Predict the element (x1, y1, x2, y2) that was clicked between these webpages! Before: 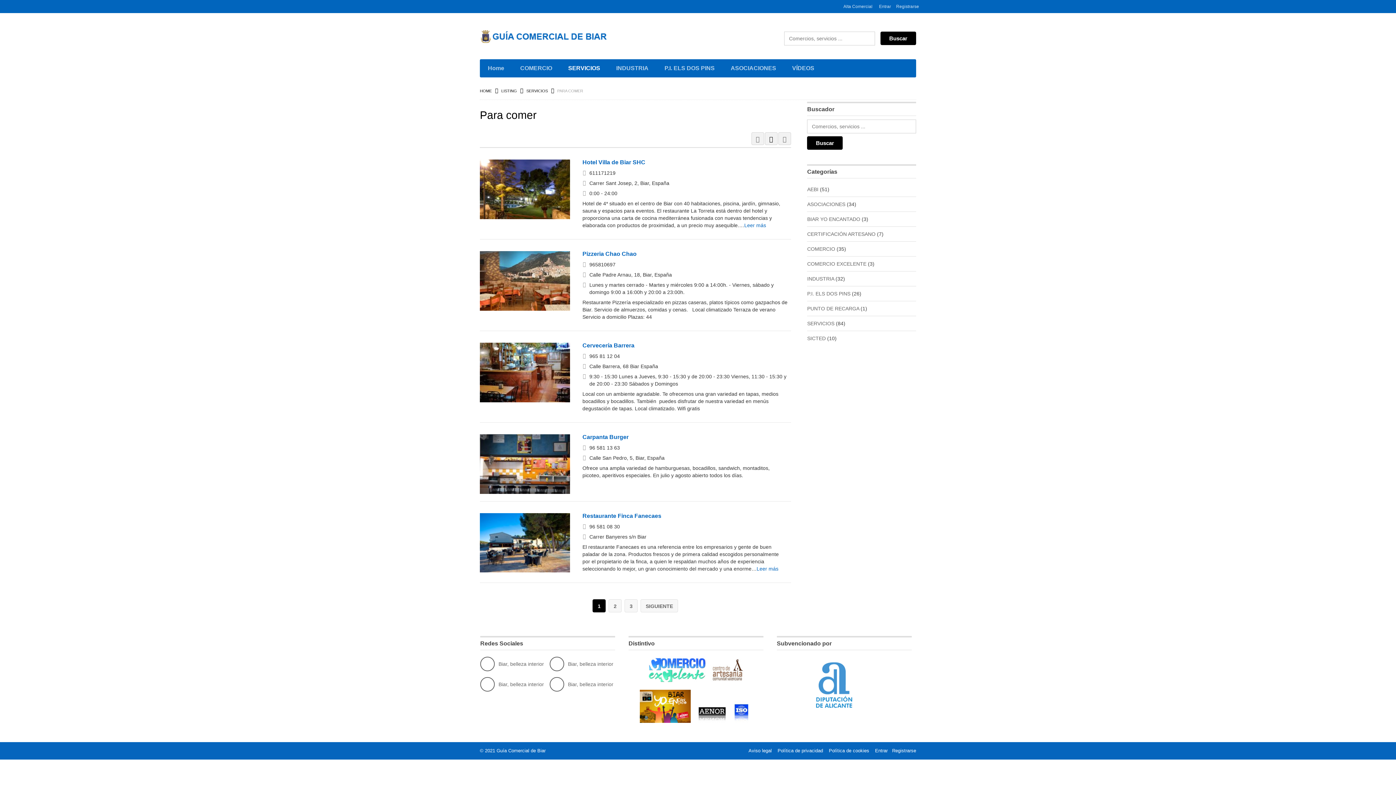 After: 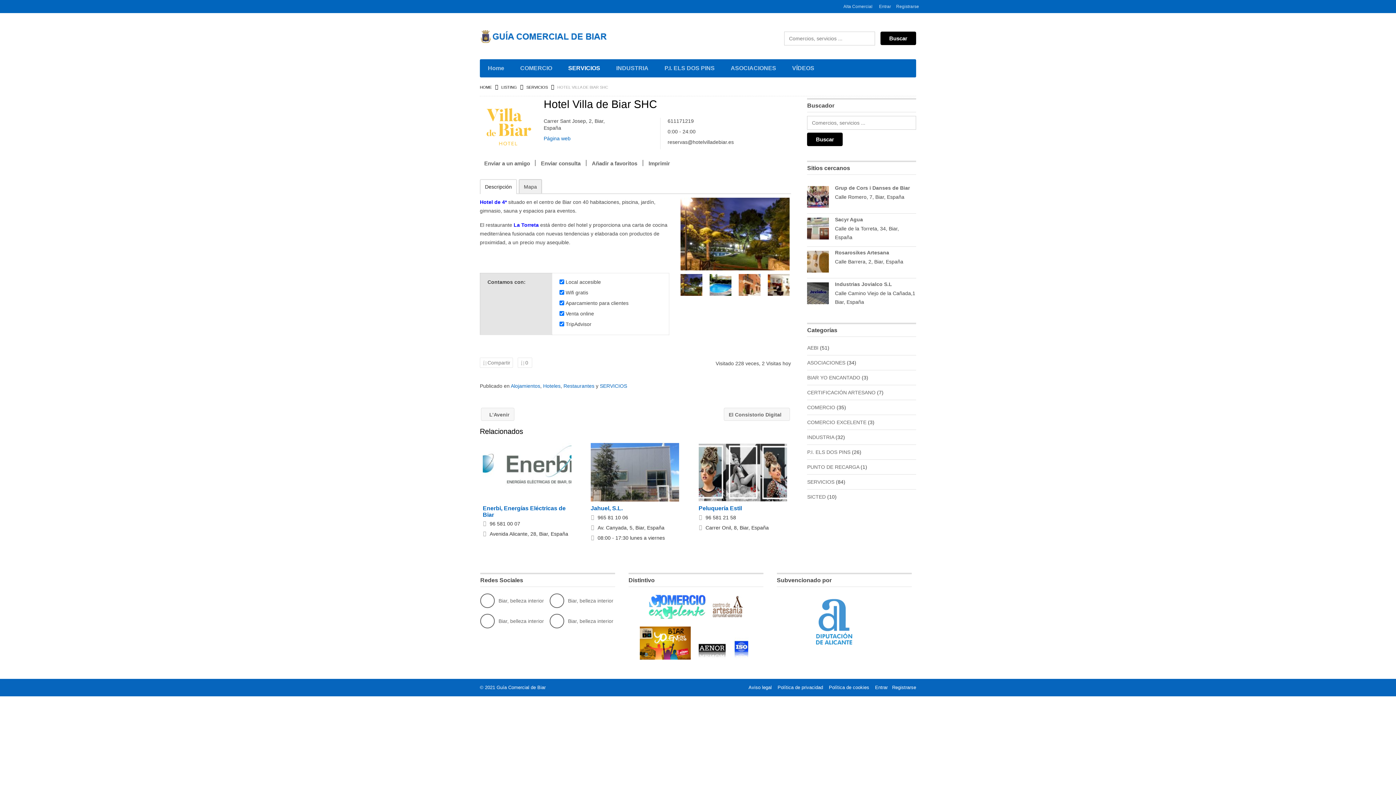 Action: label: Leer más bbox: (744, 222, 766, 228)